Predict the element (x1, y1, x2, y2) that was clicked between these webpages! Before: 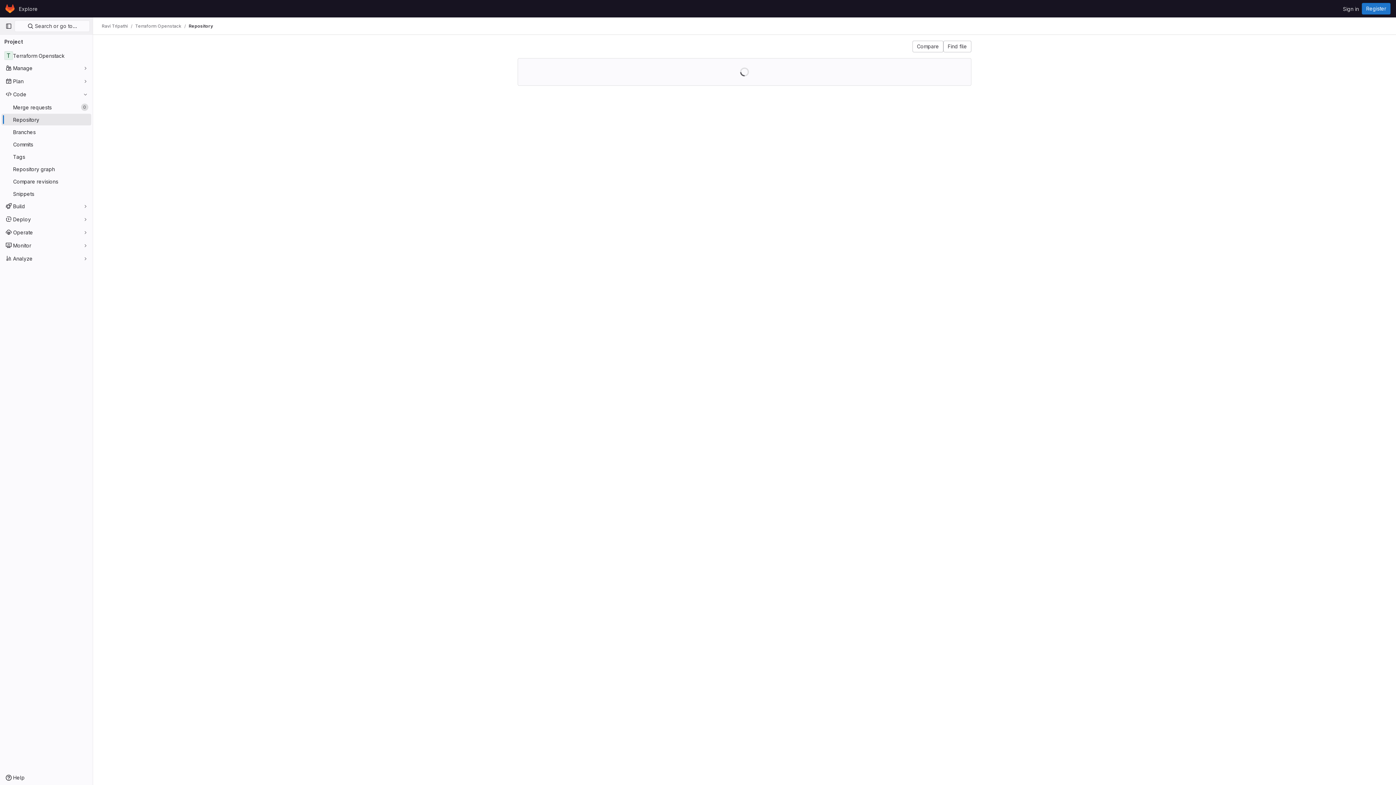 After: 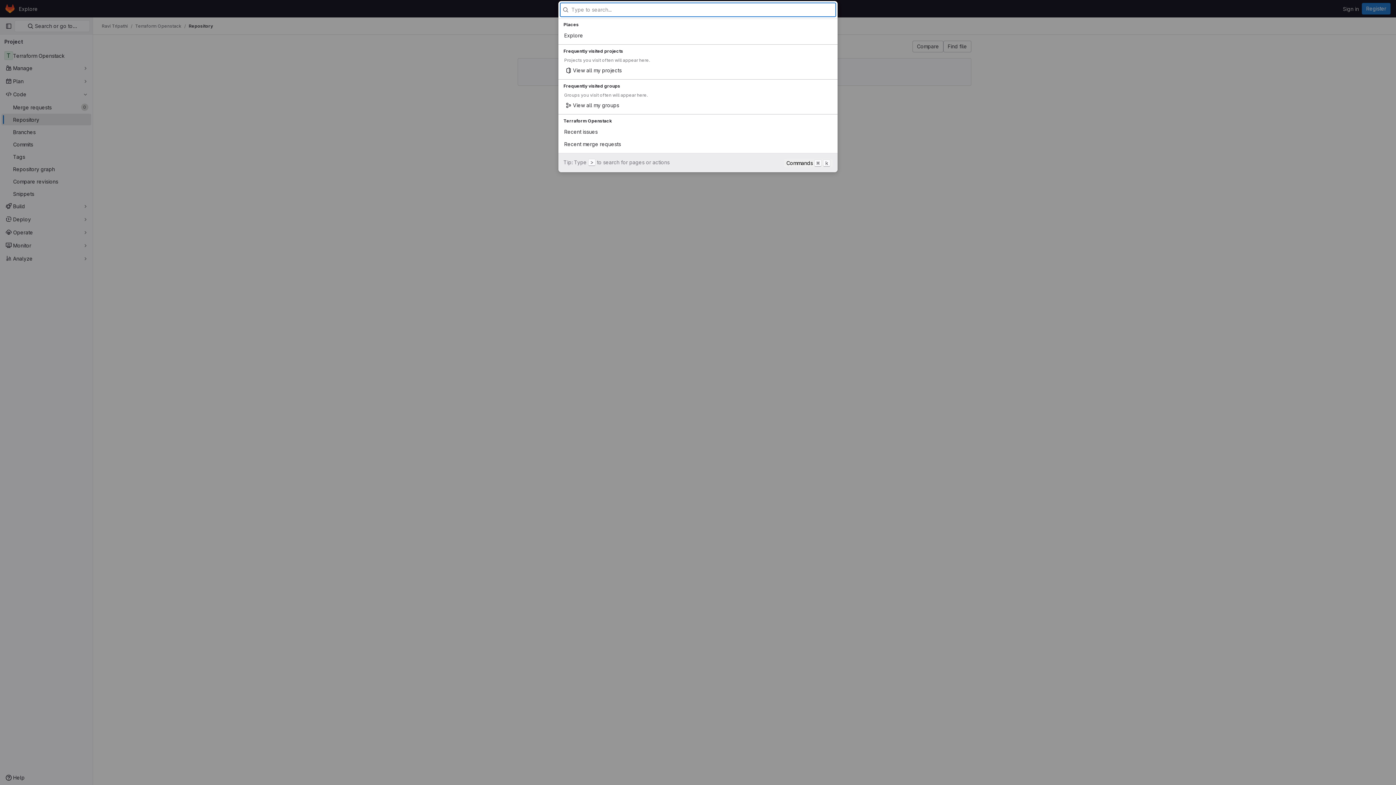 Action: label:  Search or go to… bbox: (14, 20, 89, 32)